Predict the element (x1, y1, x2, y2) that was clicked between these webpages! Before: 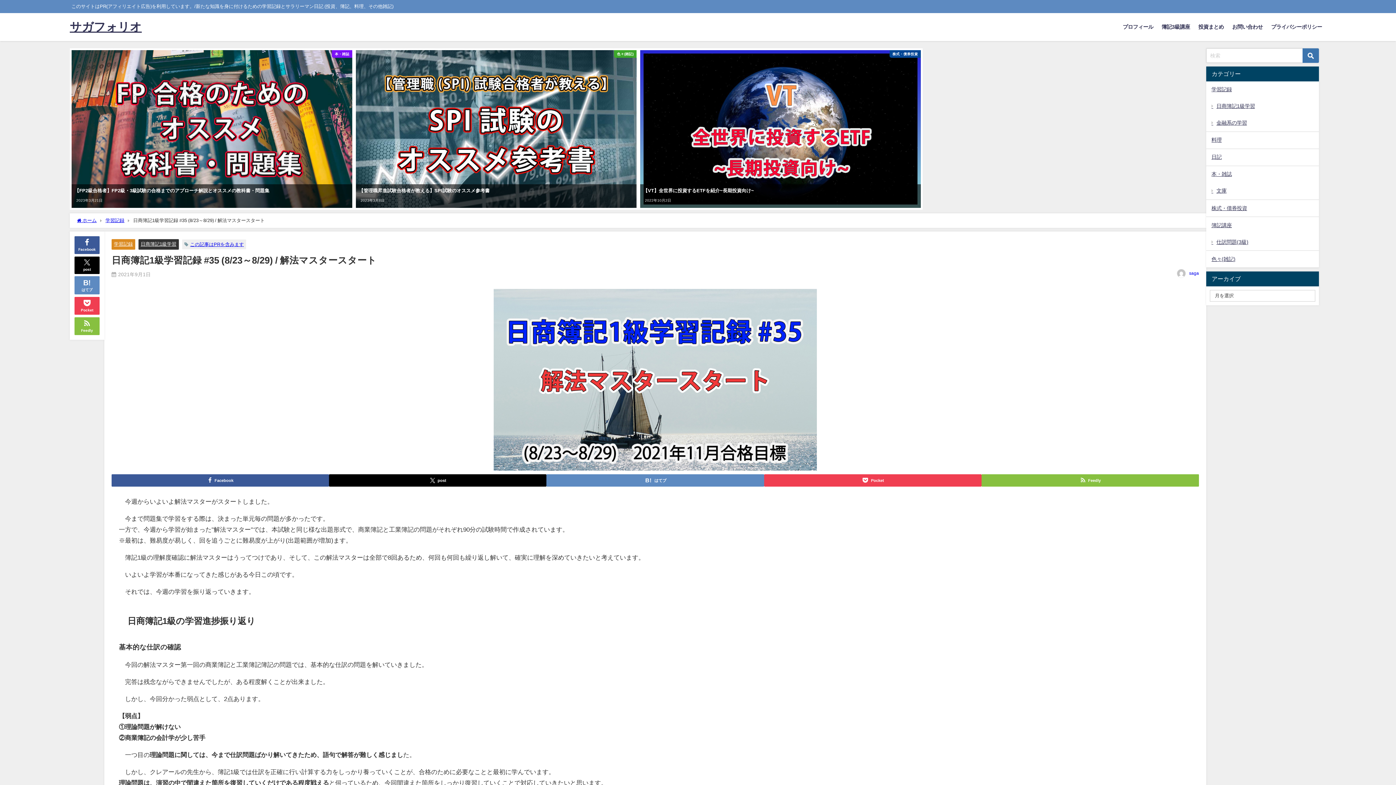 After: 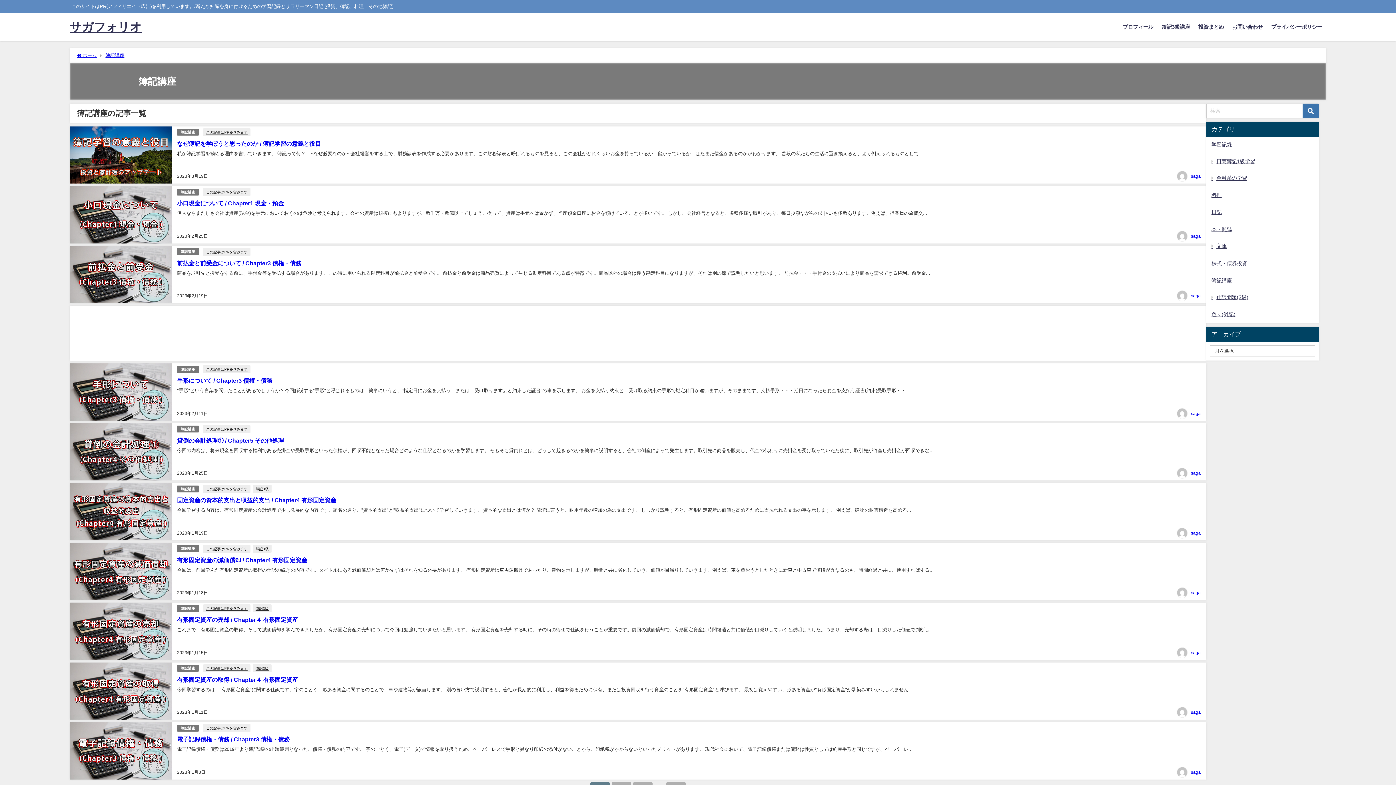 Action: bbox: (1206, 217, 1319, 233) label: 簿記講座